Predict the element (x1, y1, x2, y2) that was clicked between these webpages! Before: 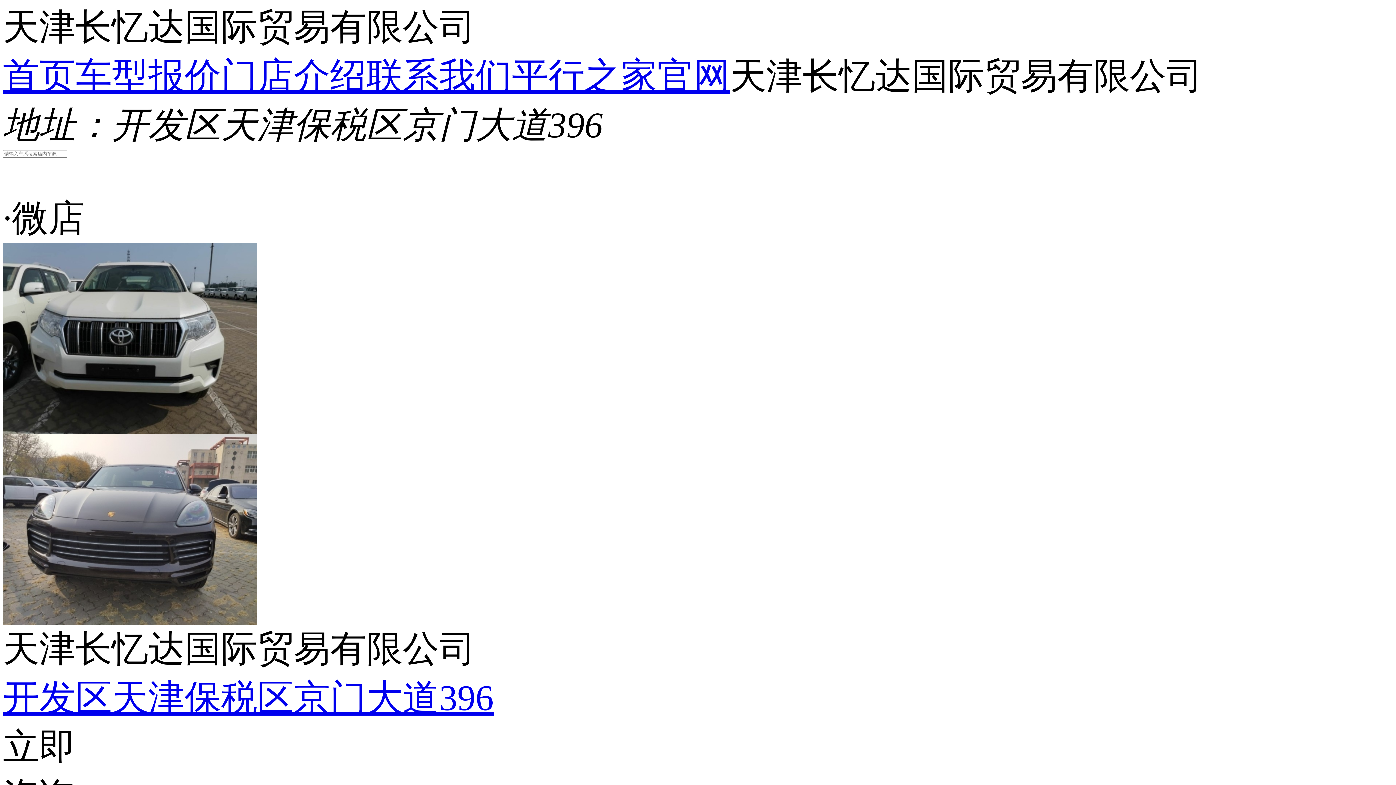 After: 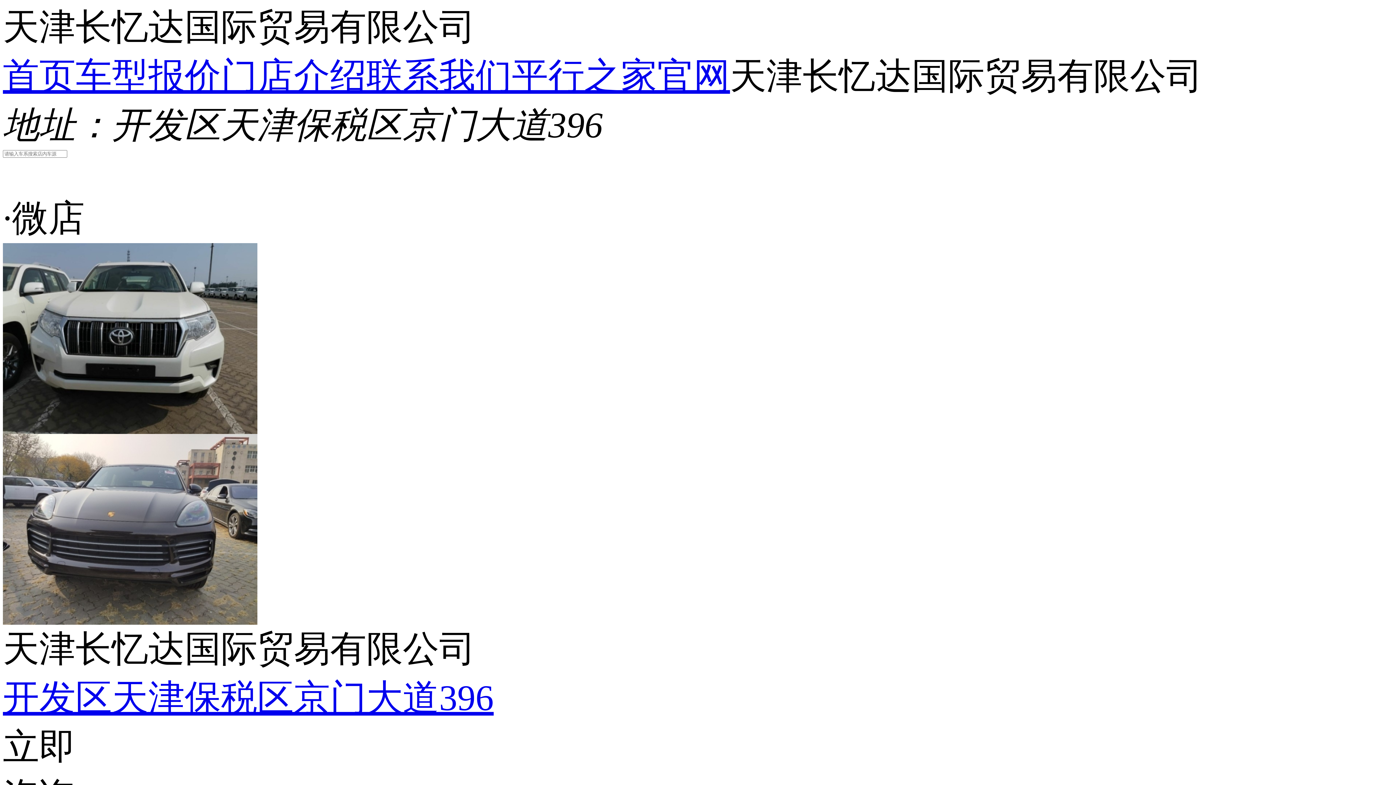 Action: label: 首页 bbox: (2, 56, 75, 96)